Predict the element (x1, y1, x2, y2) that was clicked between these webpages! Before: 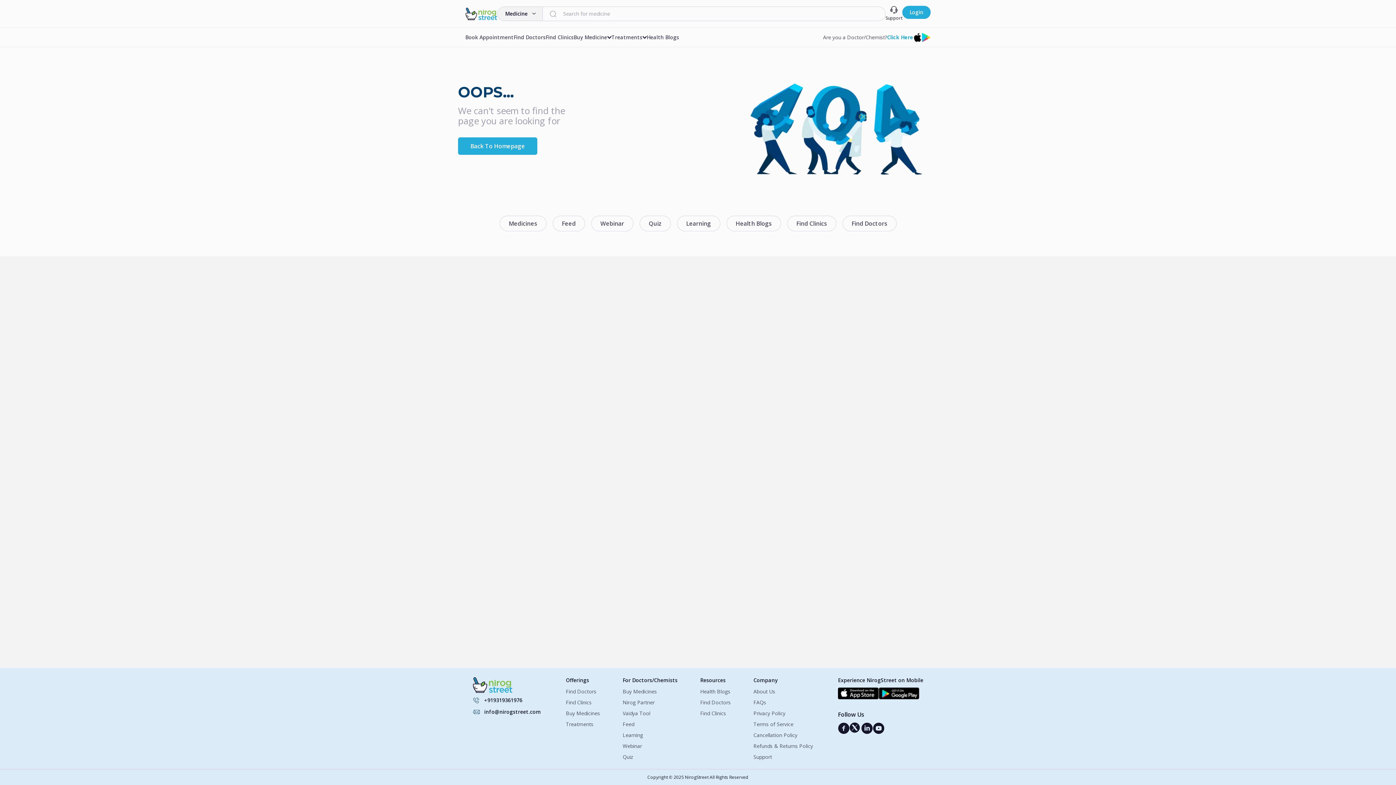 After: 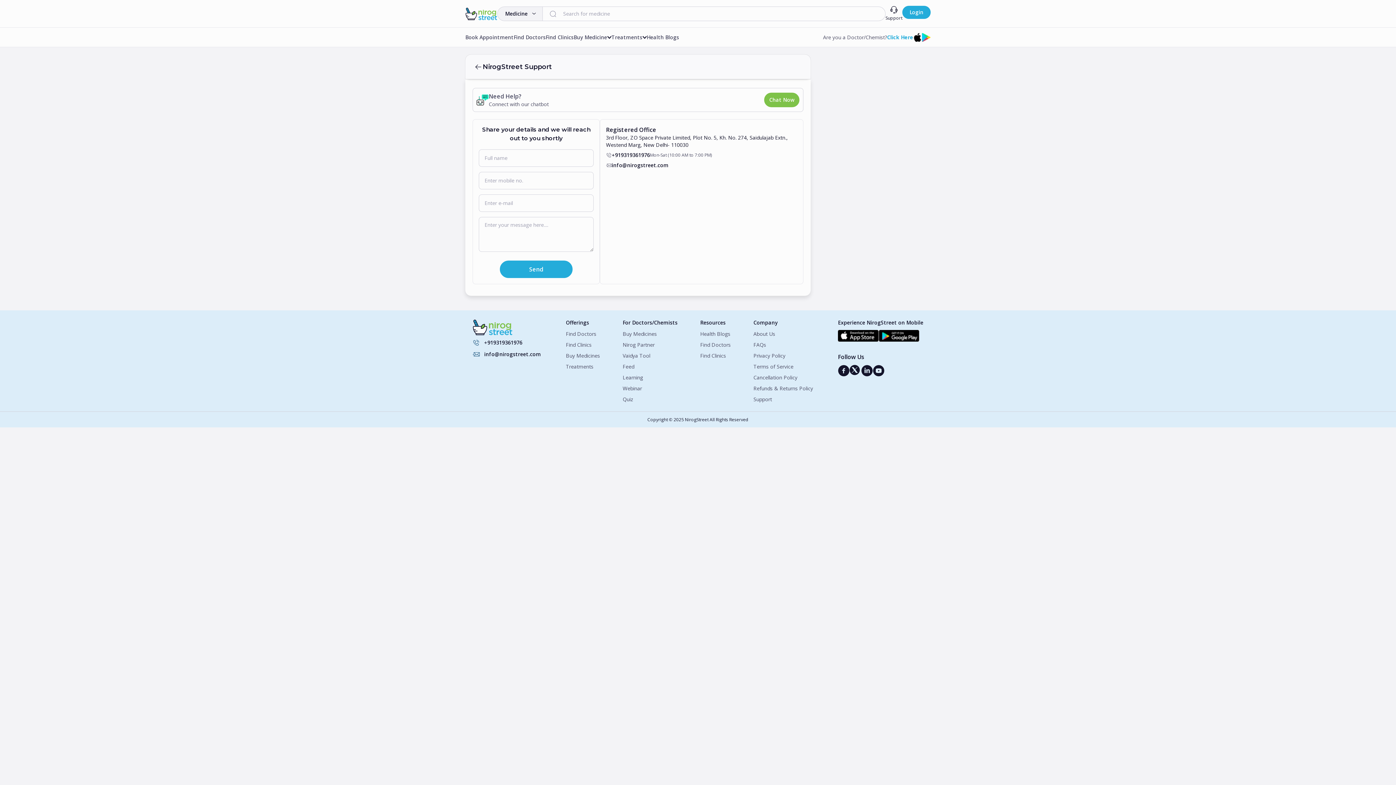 Action: bbox: (753, 754, 813, 760) label: Support